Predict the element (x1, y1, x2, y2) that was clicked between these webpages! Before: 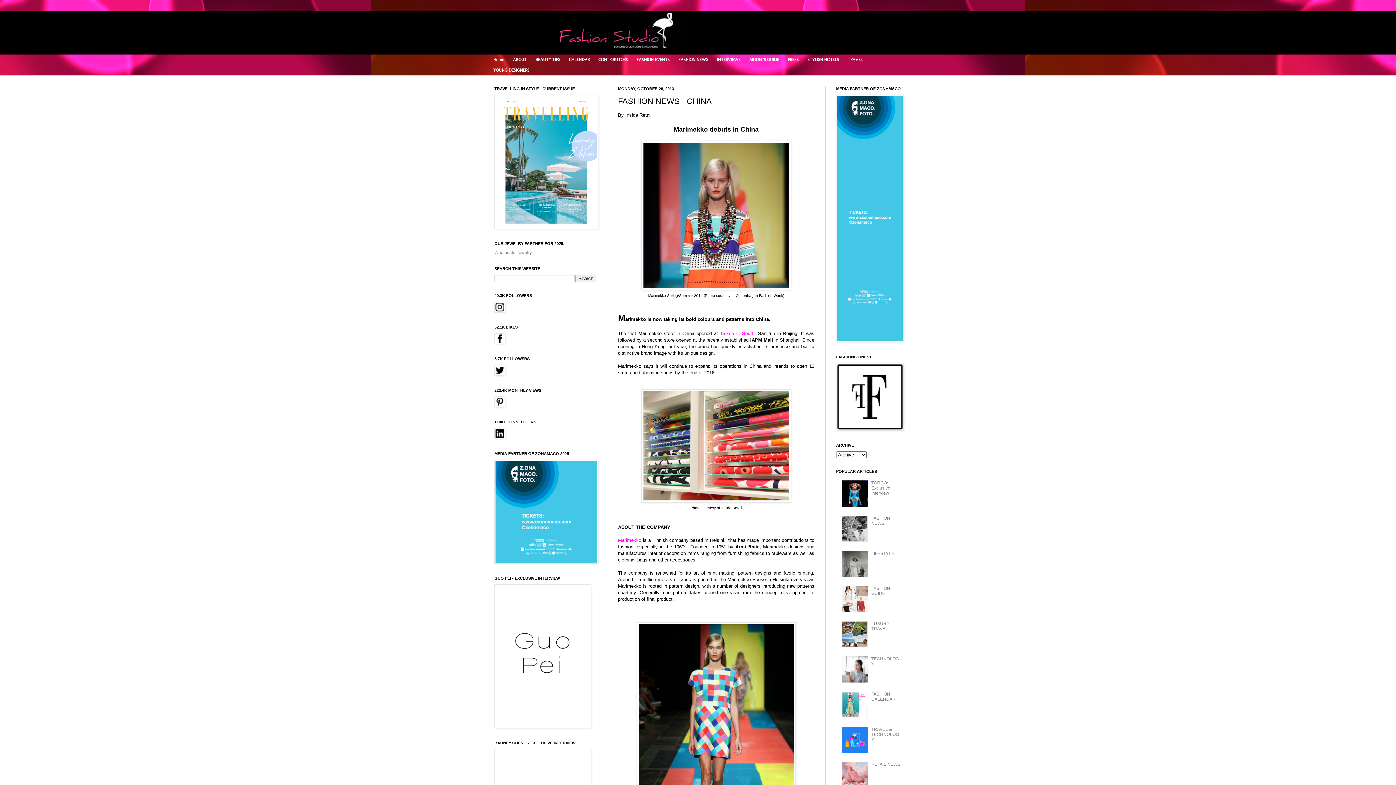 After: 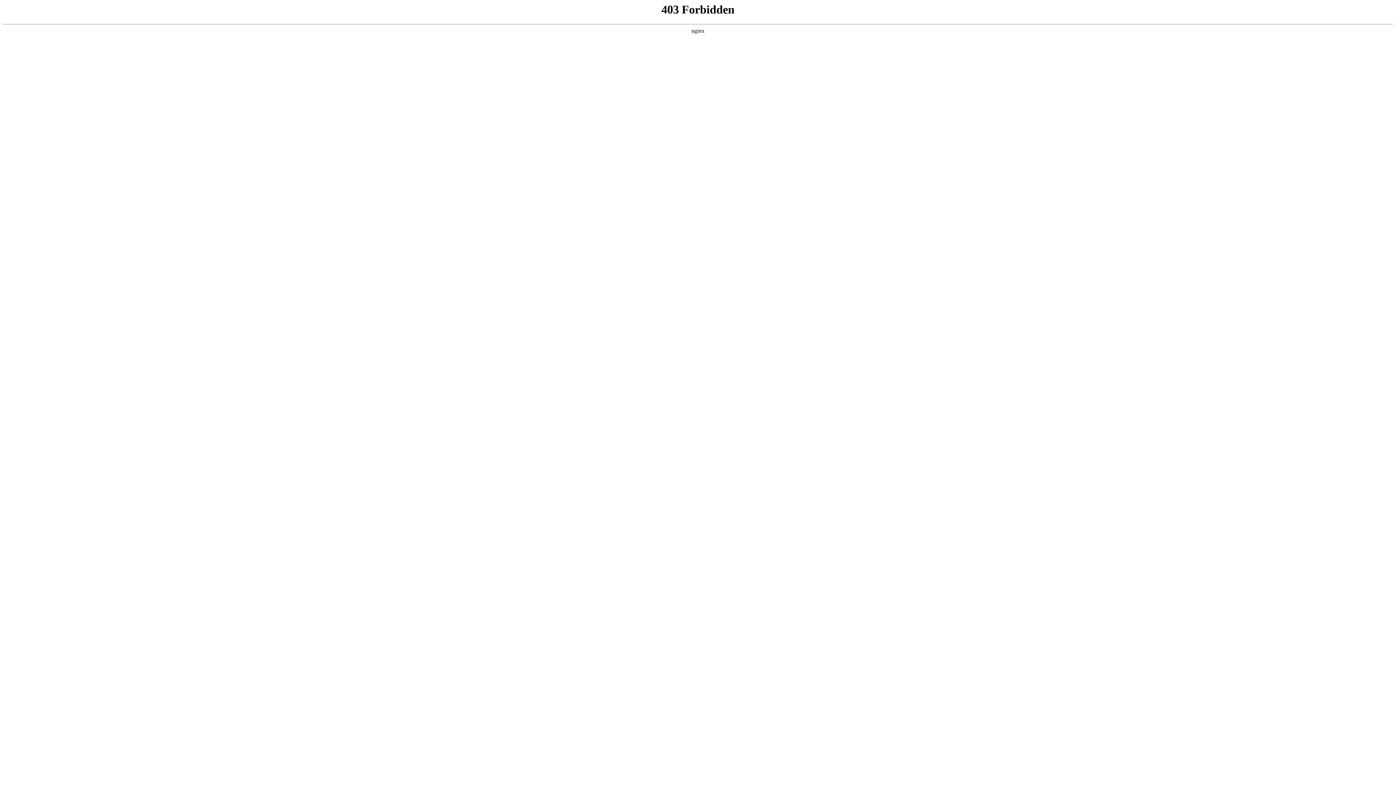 Action: bbox: (836, 426, 904, 431)